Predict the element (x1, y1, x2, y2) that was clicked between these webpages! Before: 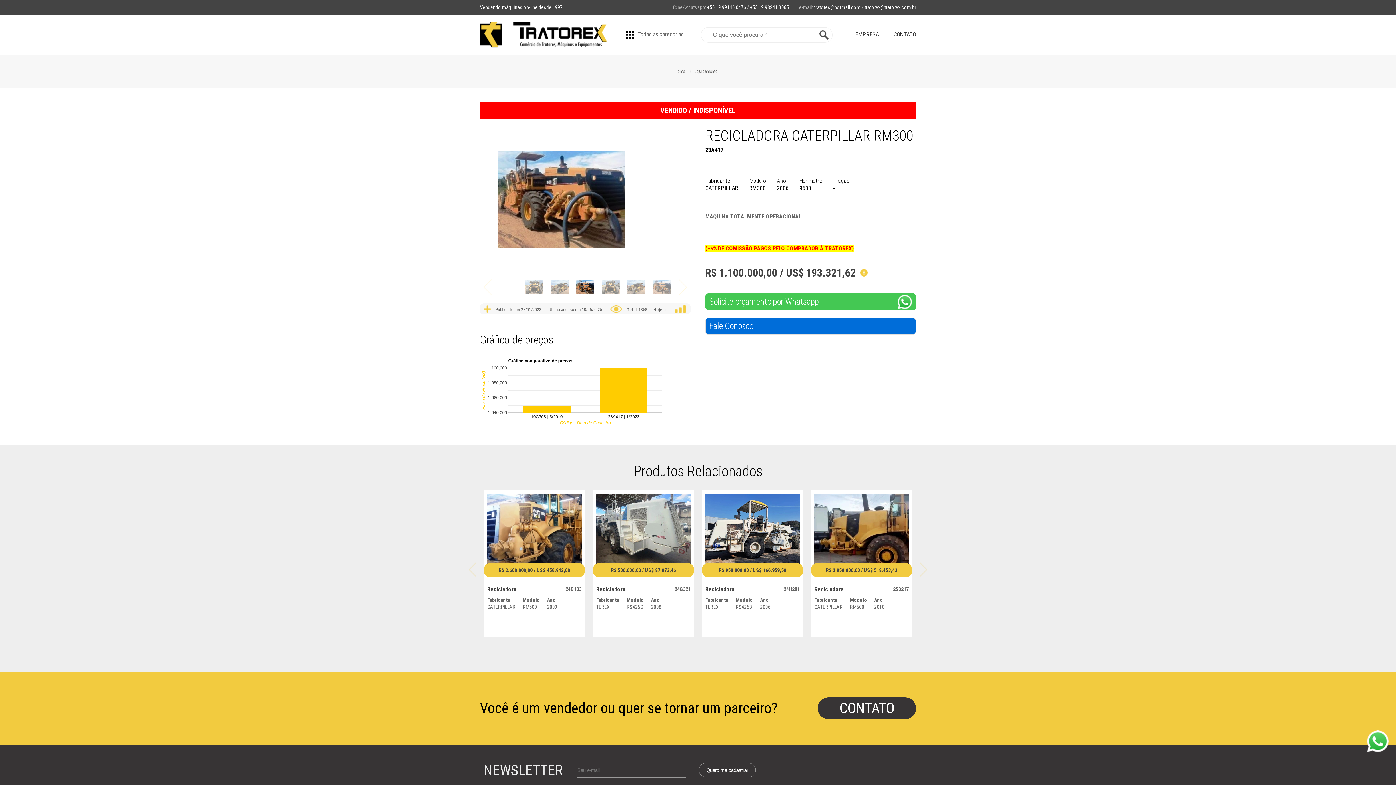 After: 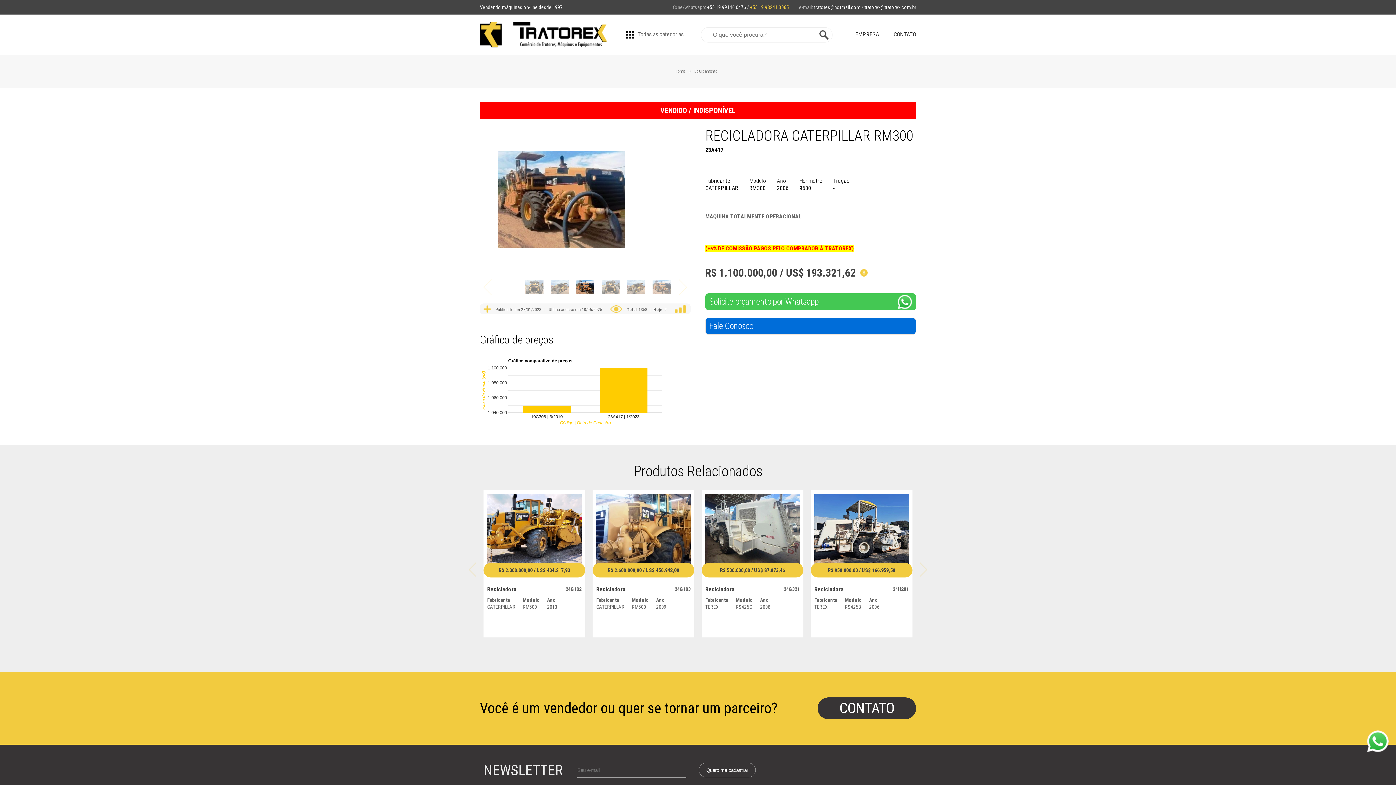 Action: label: +55 19 98241 3065 bbox: (750, 4, 789, 10)